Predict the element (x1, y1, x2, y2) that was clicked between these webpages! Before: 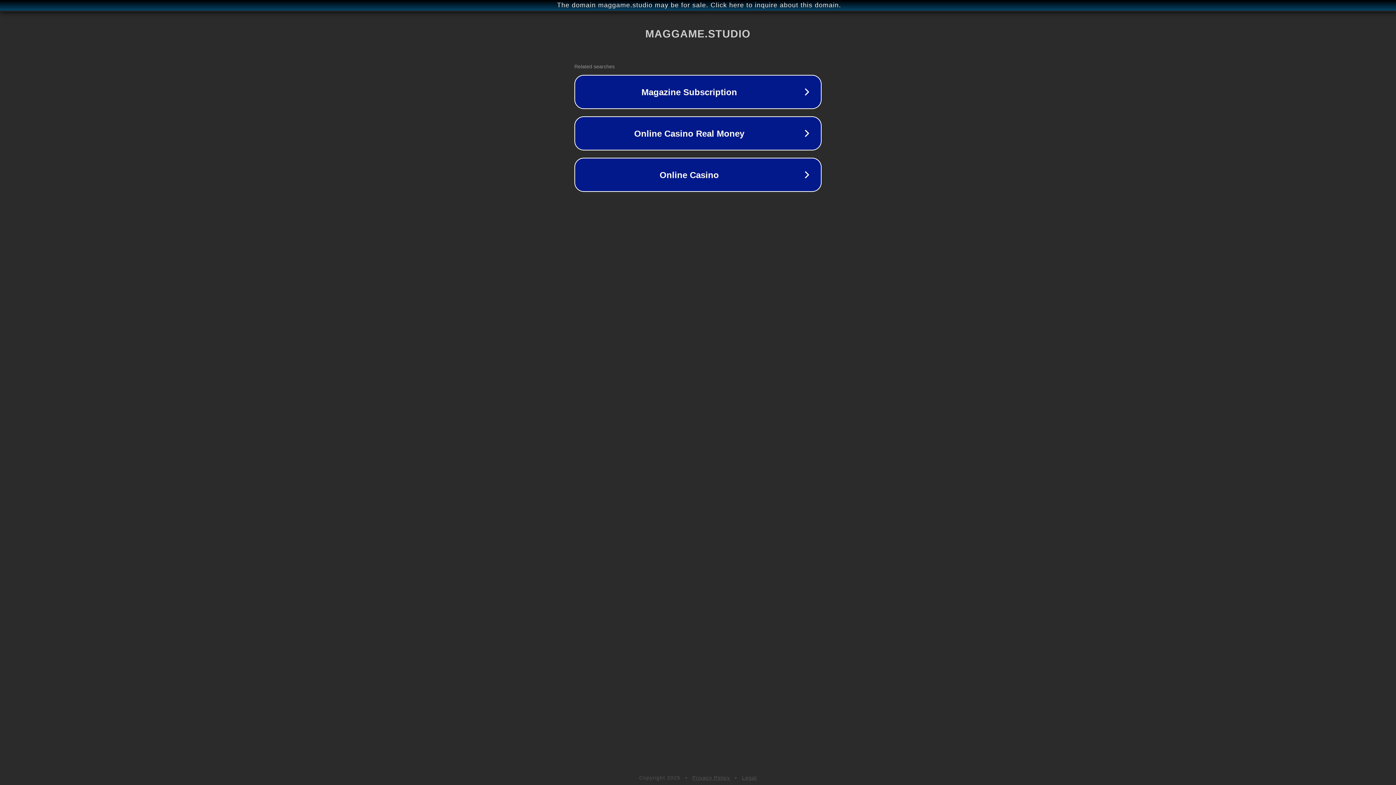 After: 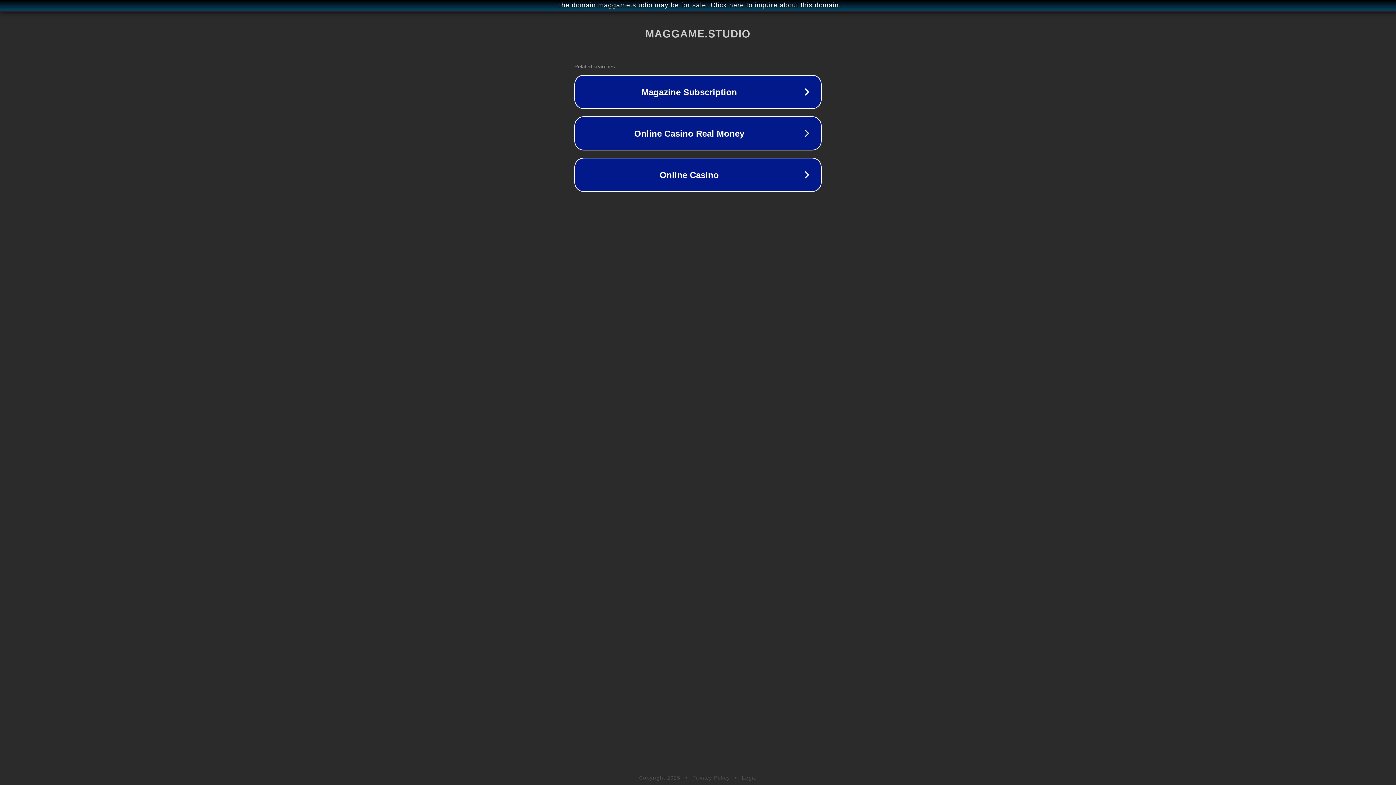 Action: label: Privacy Policy bbox: (692, 775, 730, 781)